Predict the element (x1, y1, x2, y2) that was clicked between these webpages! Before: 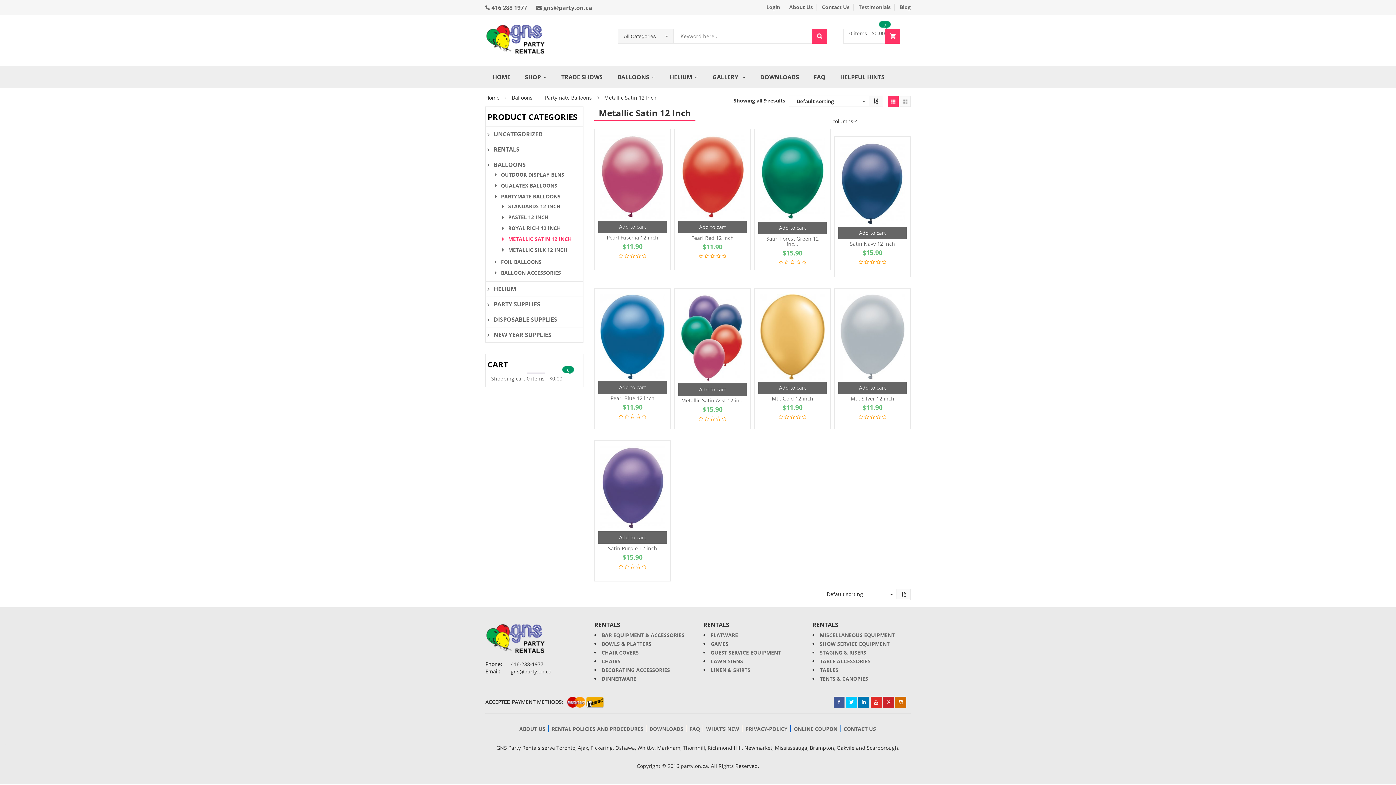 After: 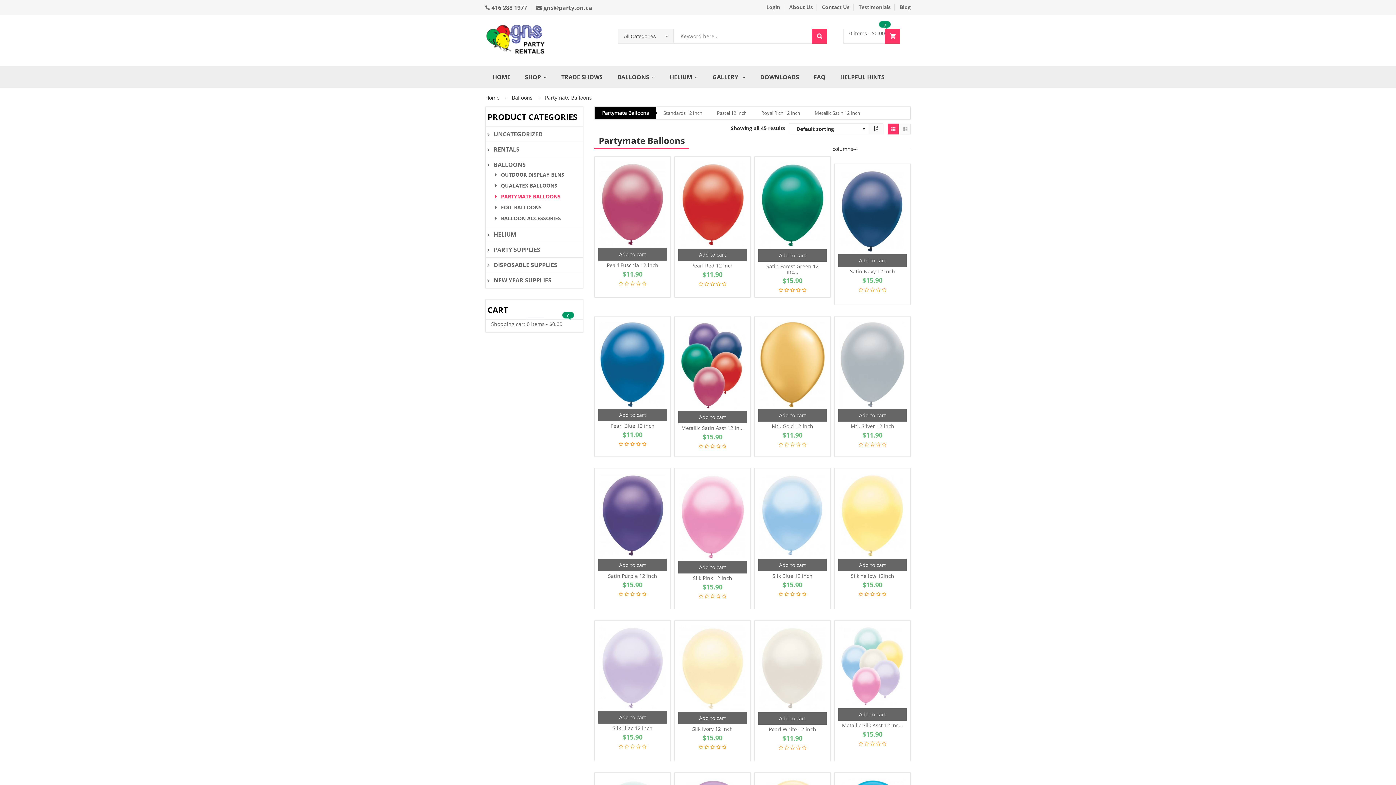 Action: bbox: (545, 94, 592, 101) label: Partymate Balloons